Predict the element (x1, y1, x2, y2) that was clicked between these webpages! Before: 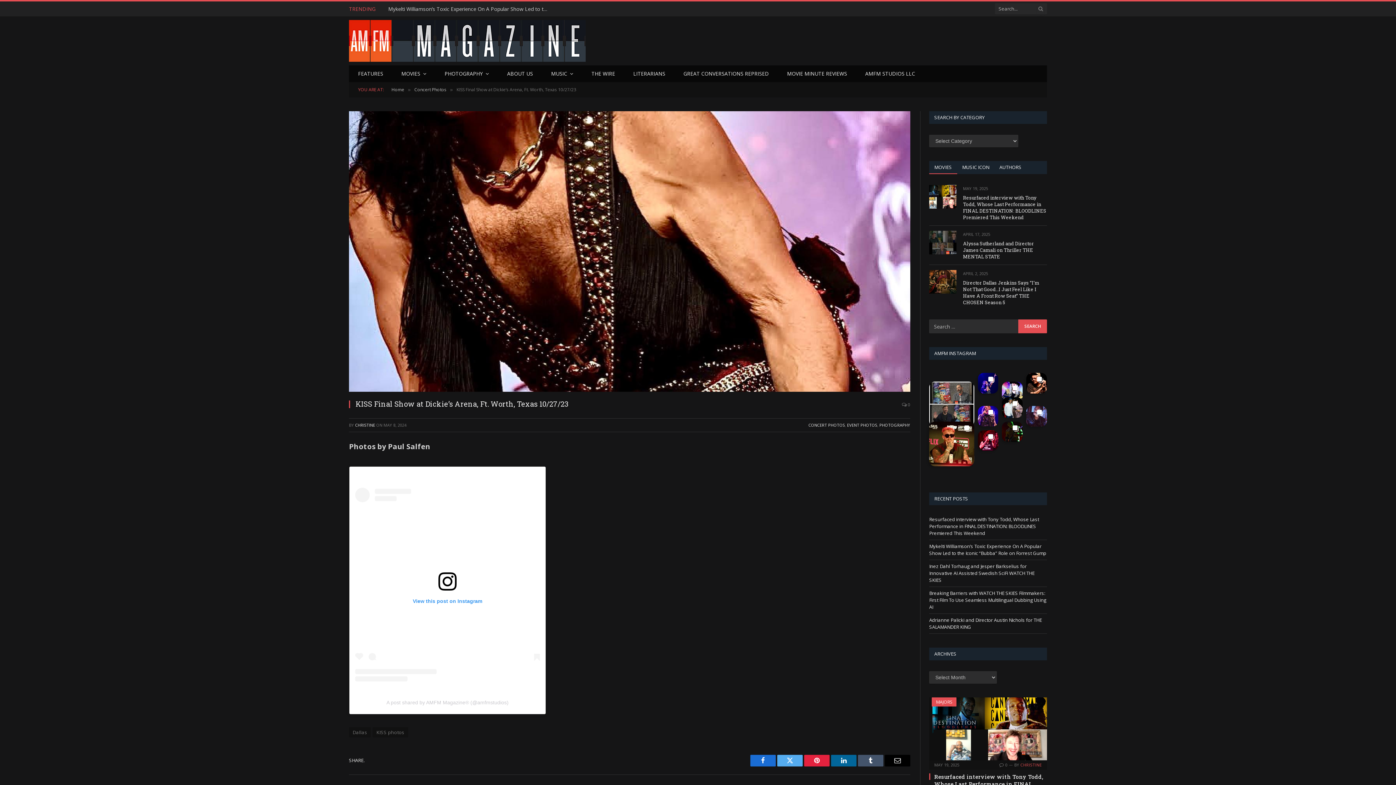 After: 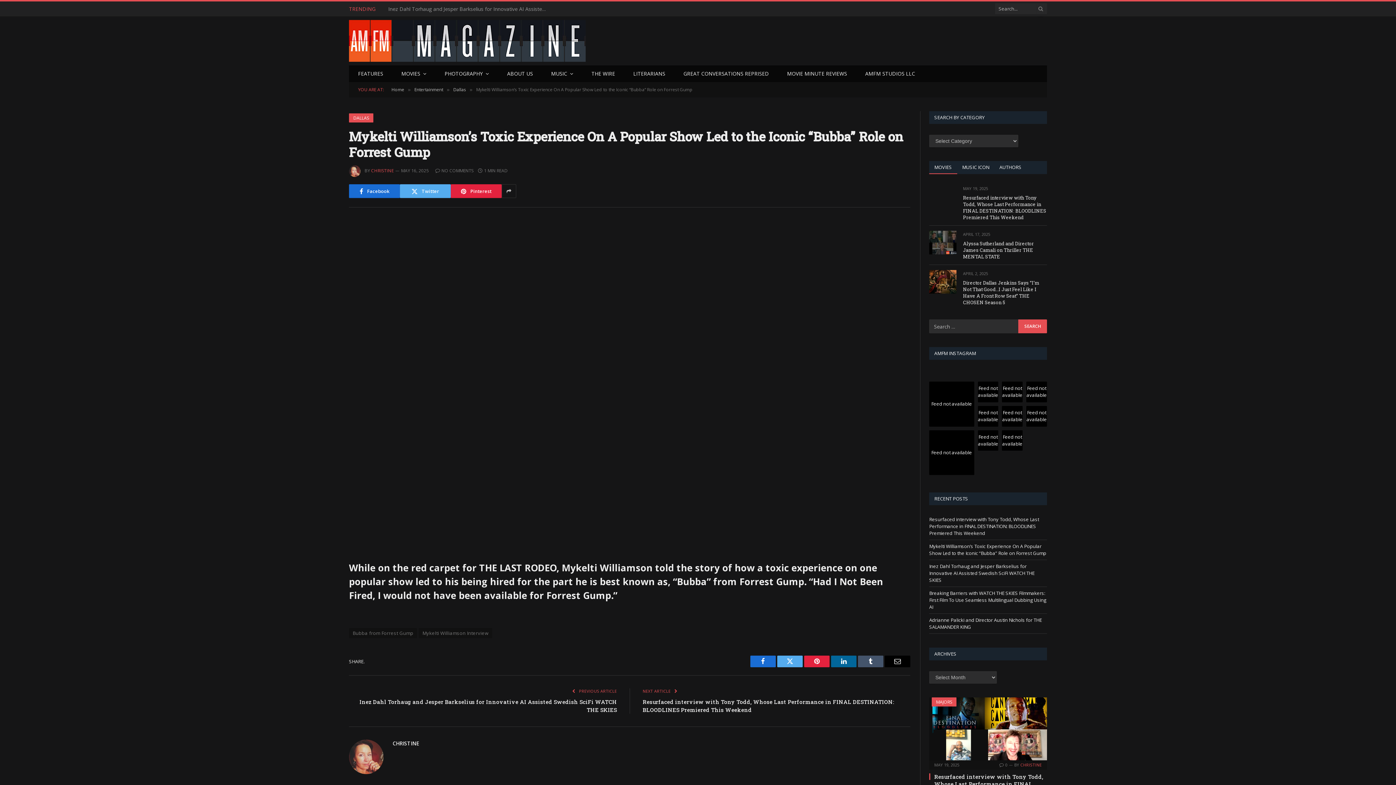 Action: bbox: (929, 543, 1046, 556) label: Mykelti Williamson’s Toxic Experience On A Popular Show Led to the Iconic “Bubba” Role on Forrest Gump